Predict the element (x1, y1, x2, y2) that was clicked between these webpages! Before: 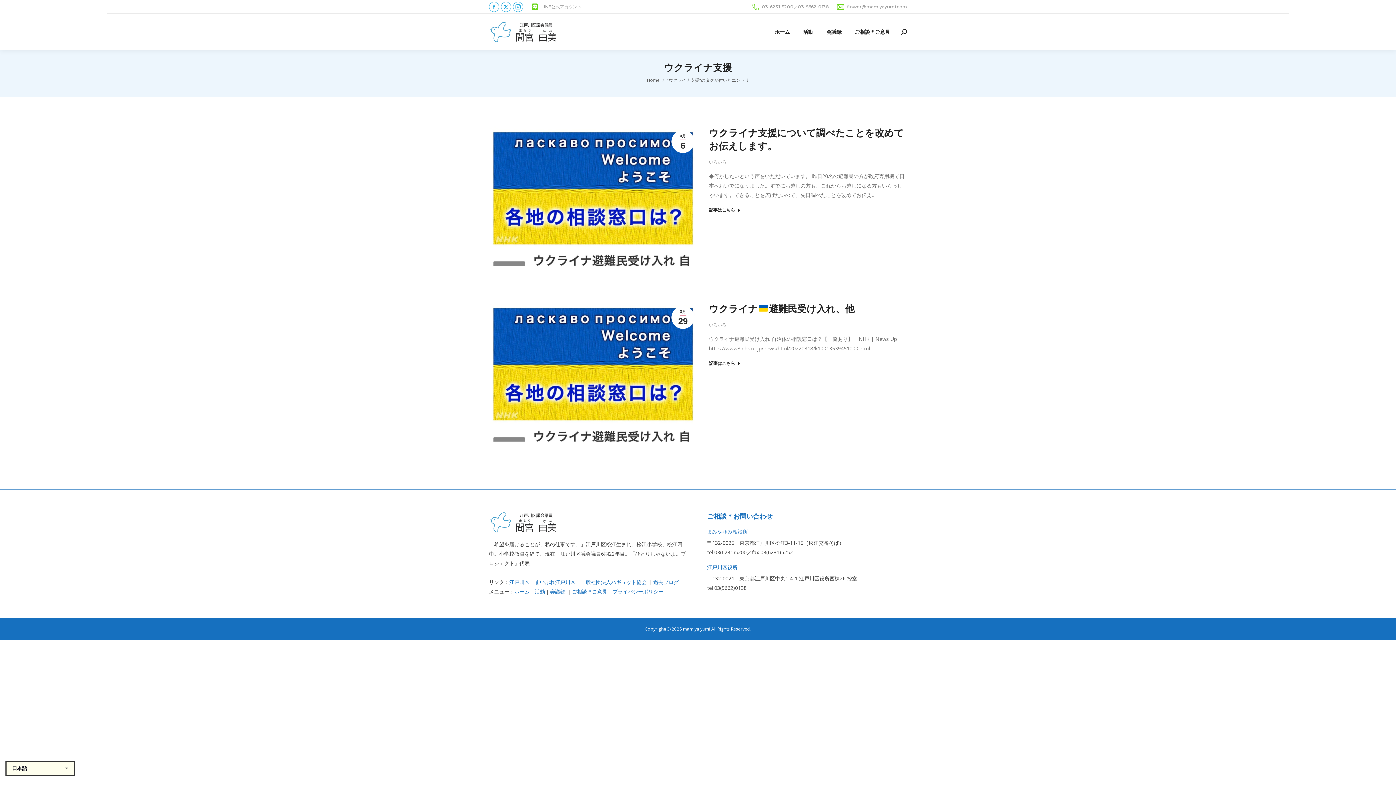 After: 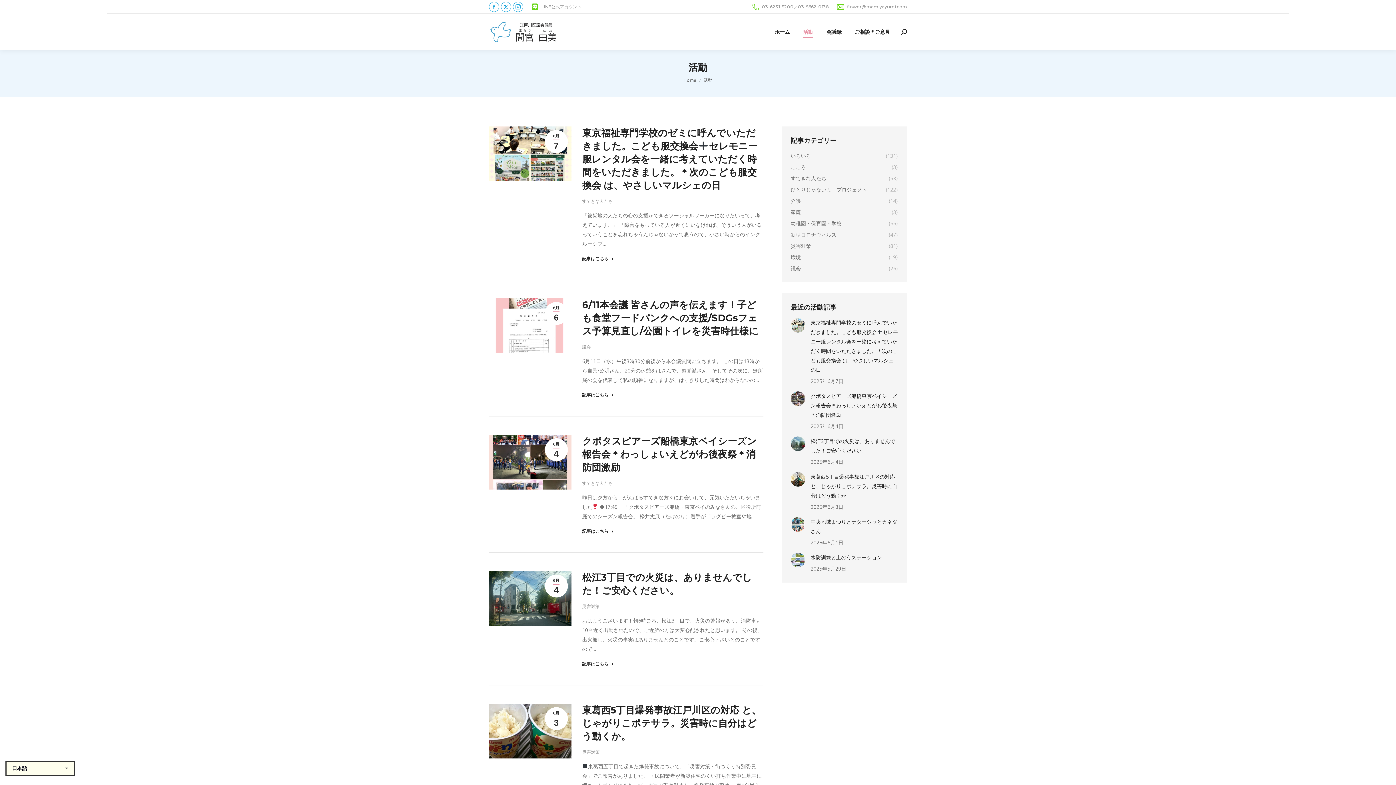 Action: bbox: (534, 588, 545, 595) label: 活動